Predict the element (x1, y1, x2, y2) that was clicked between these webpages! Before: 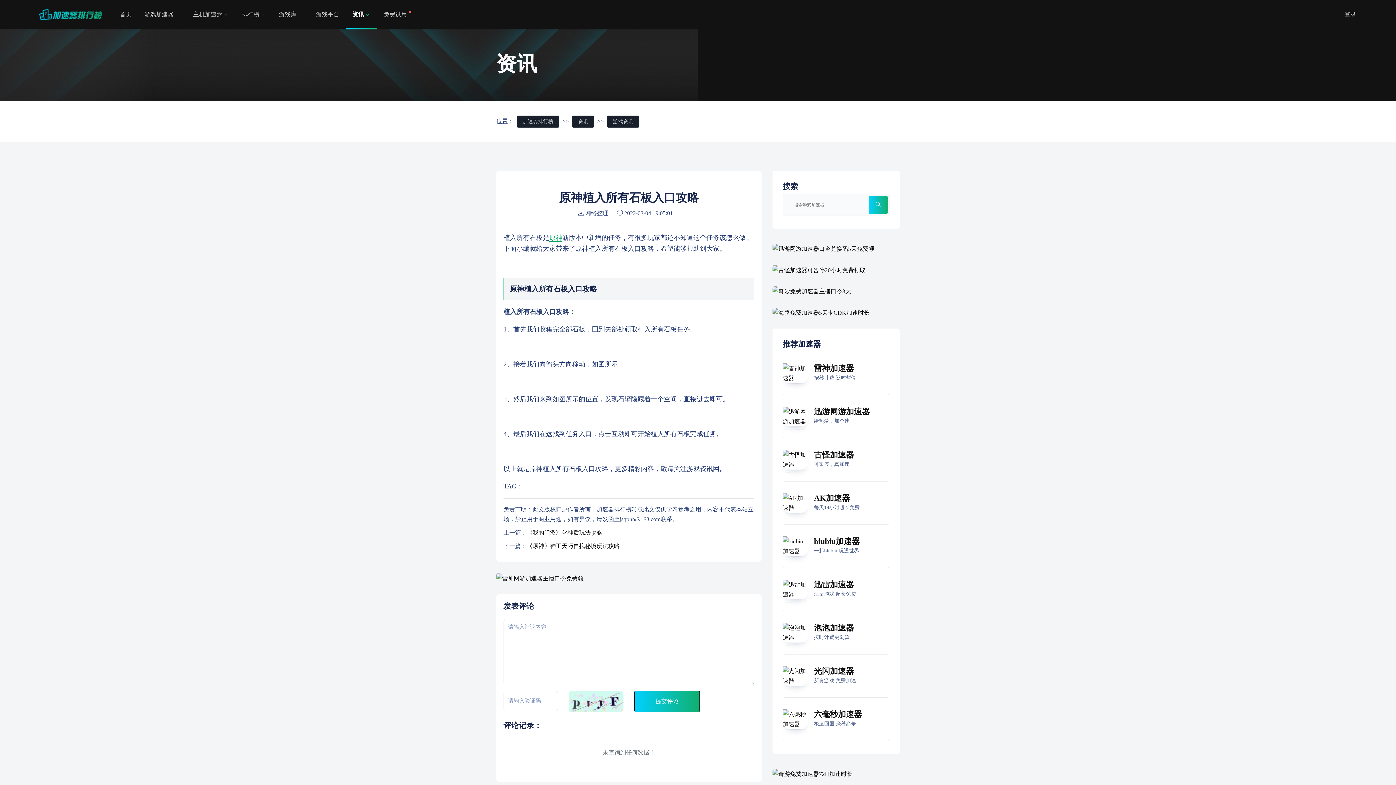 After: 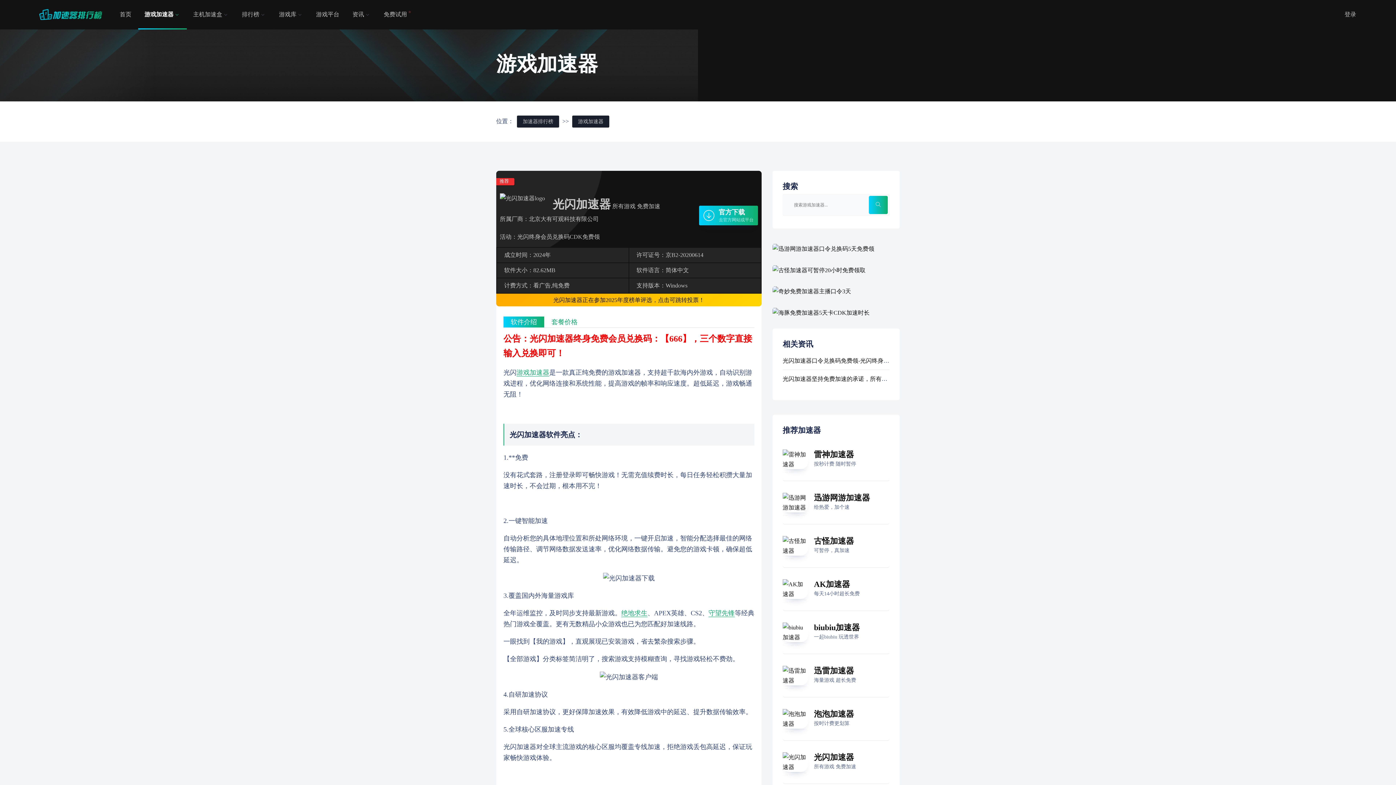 Action: bbox: (814, 666, 854, 675) label: 光闪加速器